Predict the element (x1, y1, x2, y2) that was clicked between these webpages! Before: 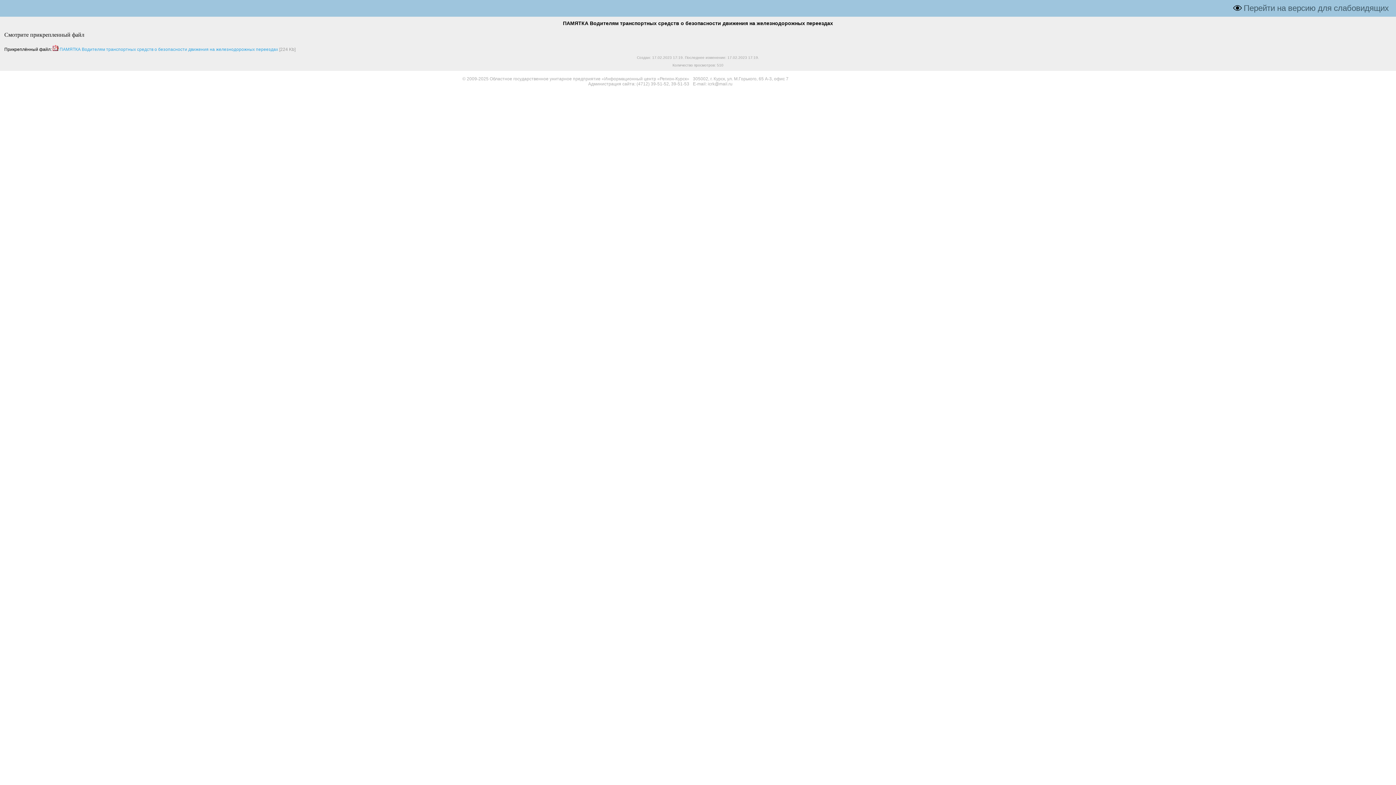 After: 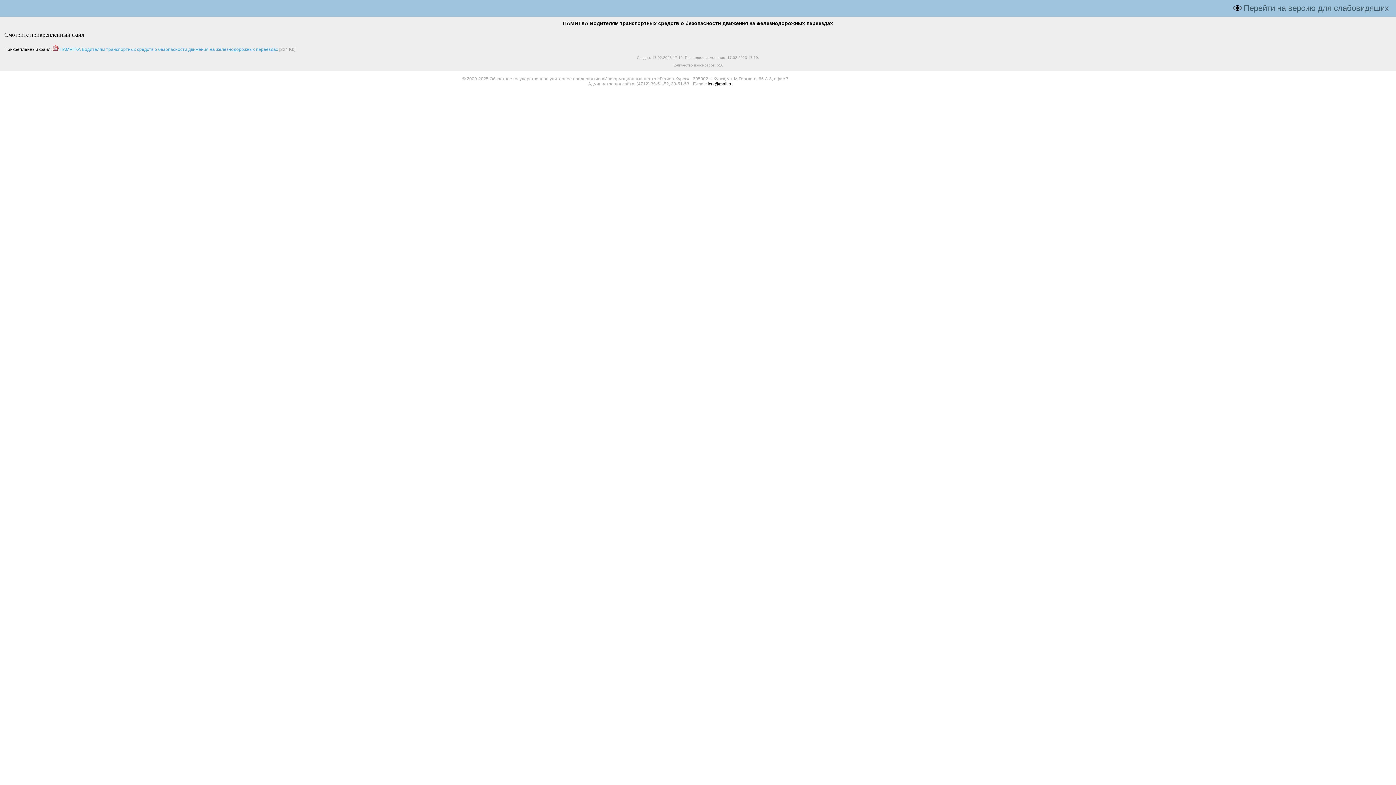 Action: bbox: (708, 81, 732, 86) label: icrk@mail.ru